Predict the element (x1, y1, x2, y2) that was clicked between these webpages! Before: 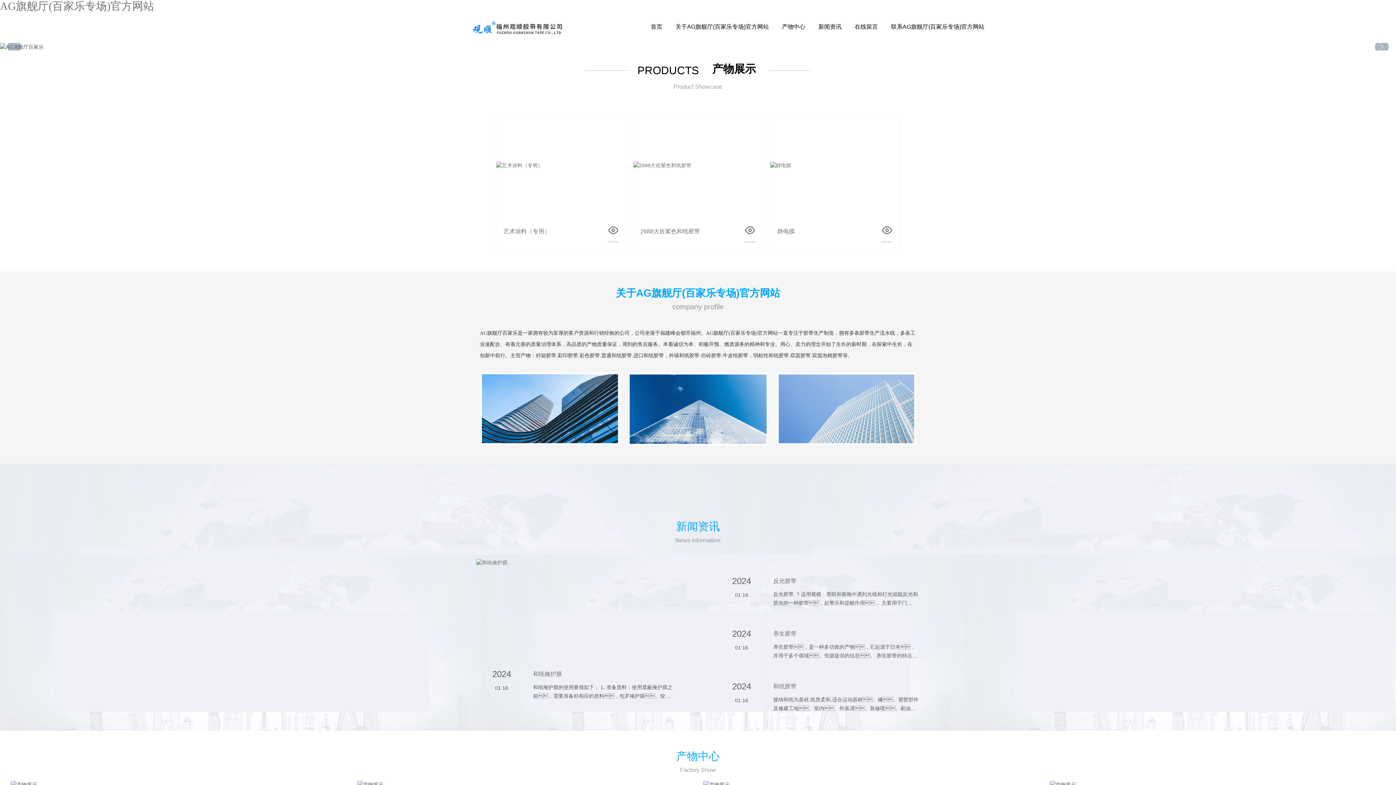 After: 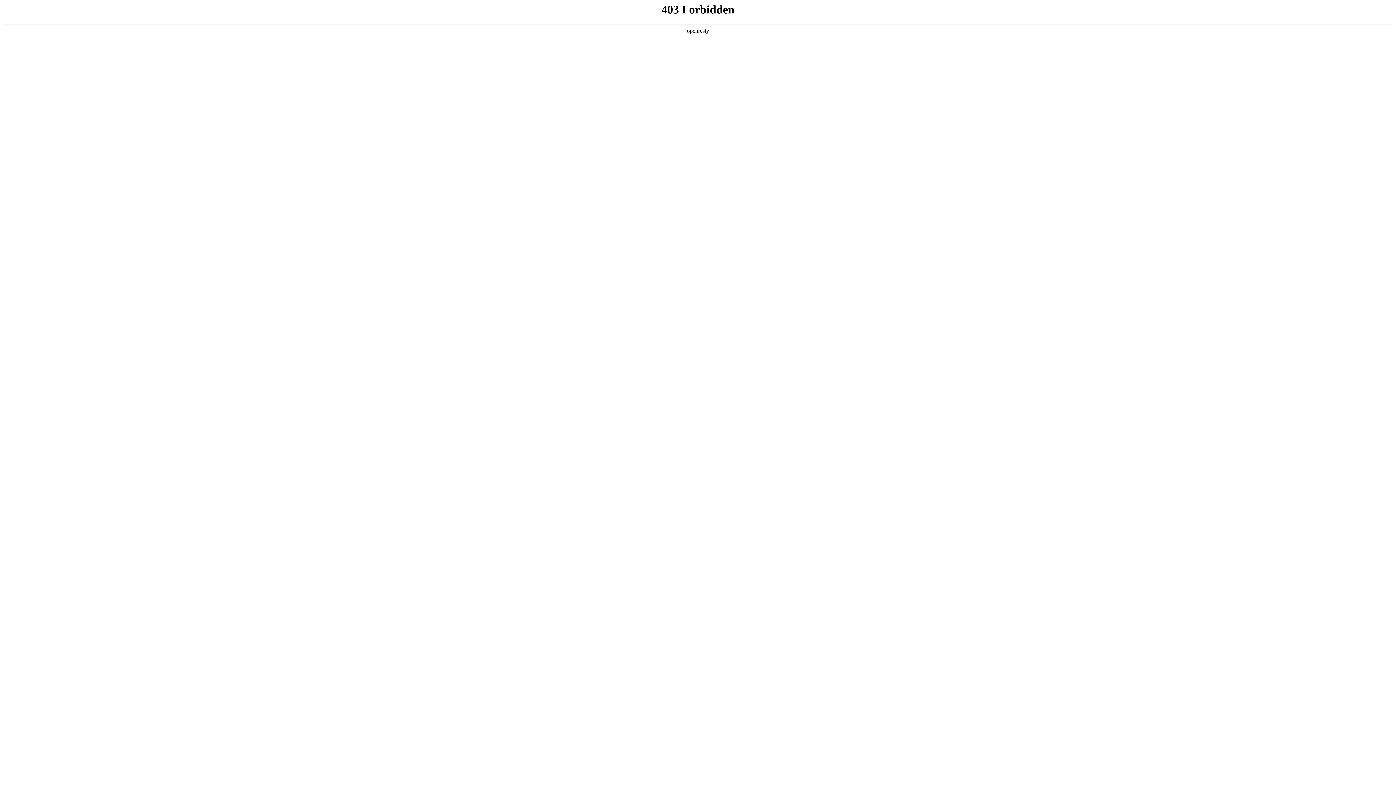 Action: bbox: (476, 558, 680, 660)